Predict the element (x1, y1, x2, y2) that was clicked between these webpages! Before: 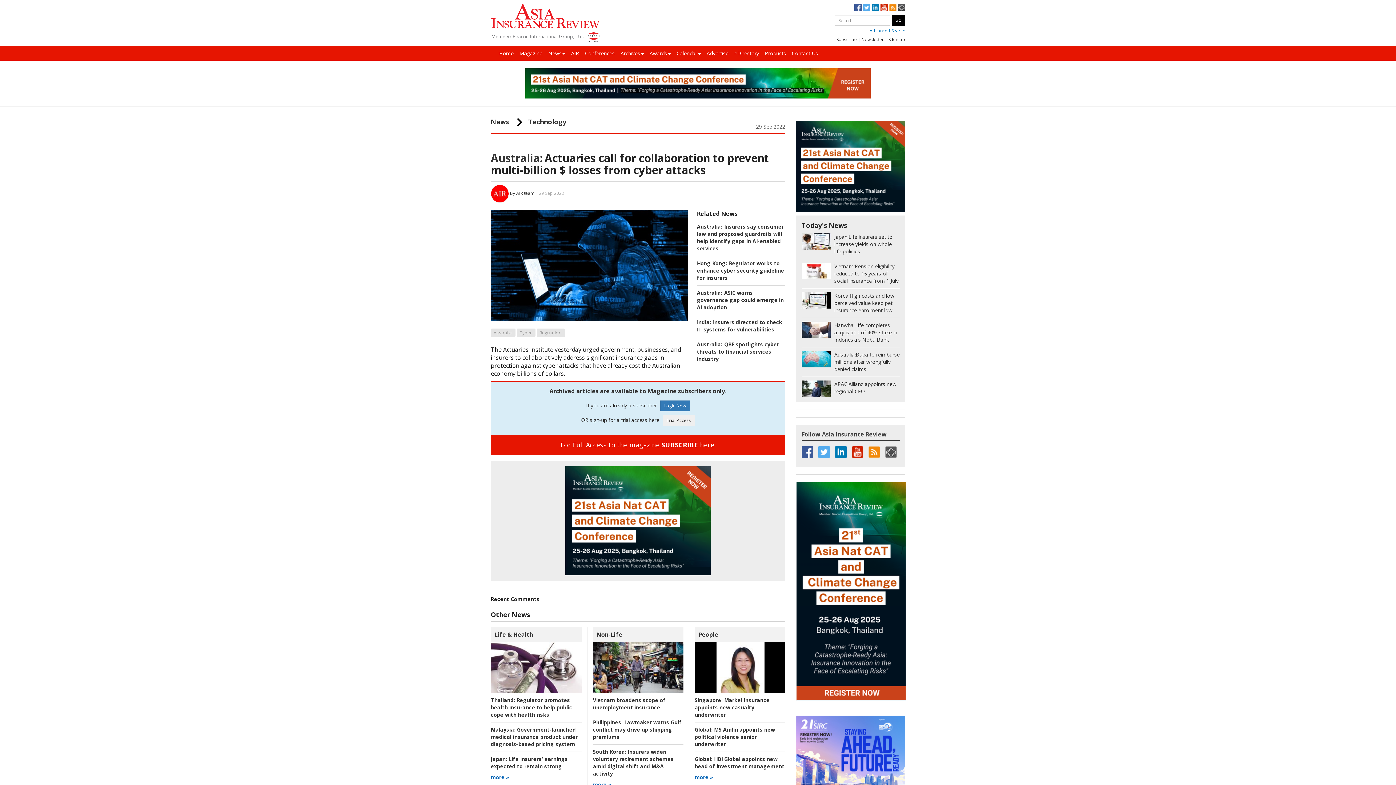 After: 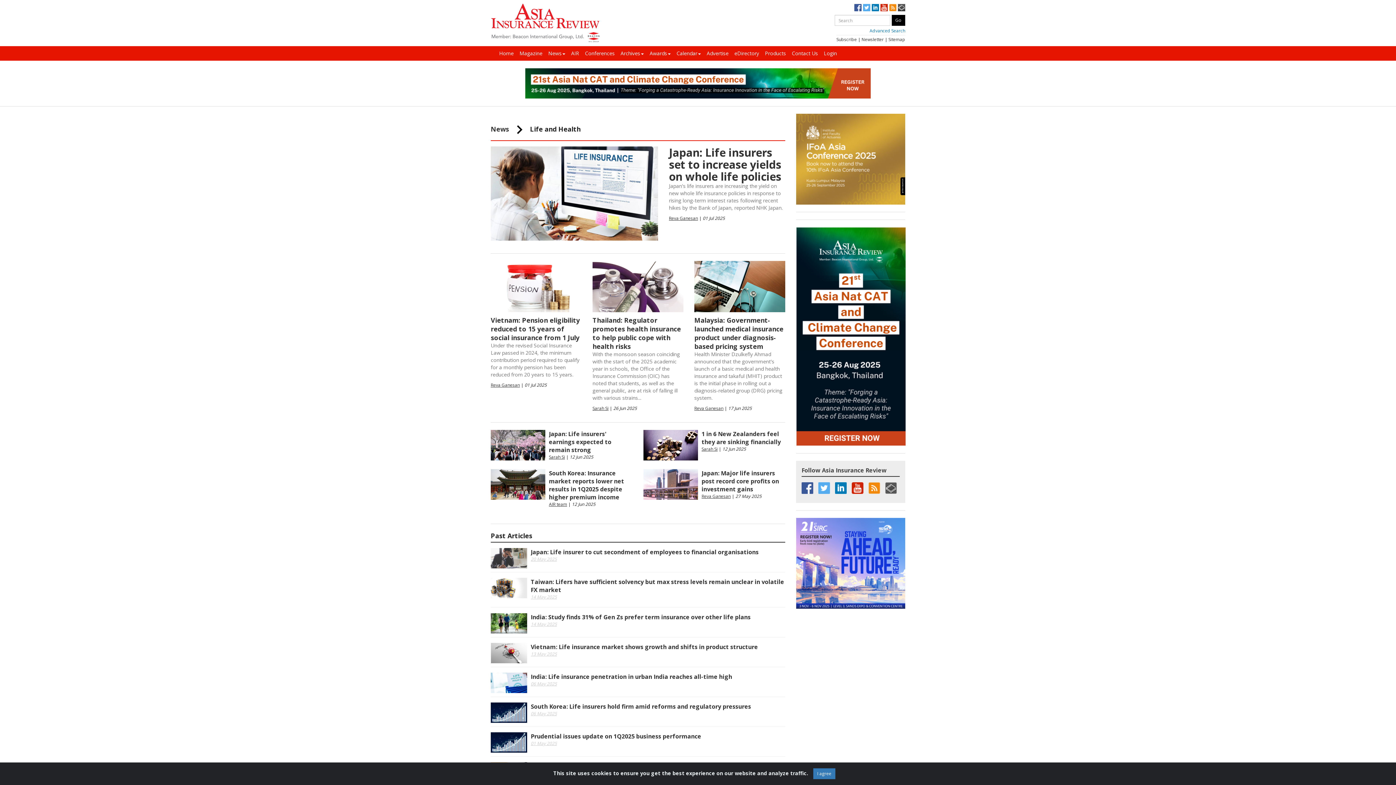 Action: label: more » bbox: (490, 774, 509, 781)